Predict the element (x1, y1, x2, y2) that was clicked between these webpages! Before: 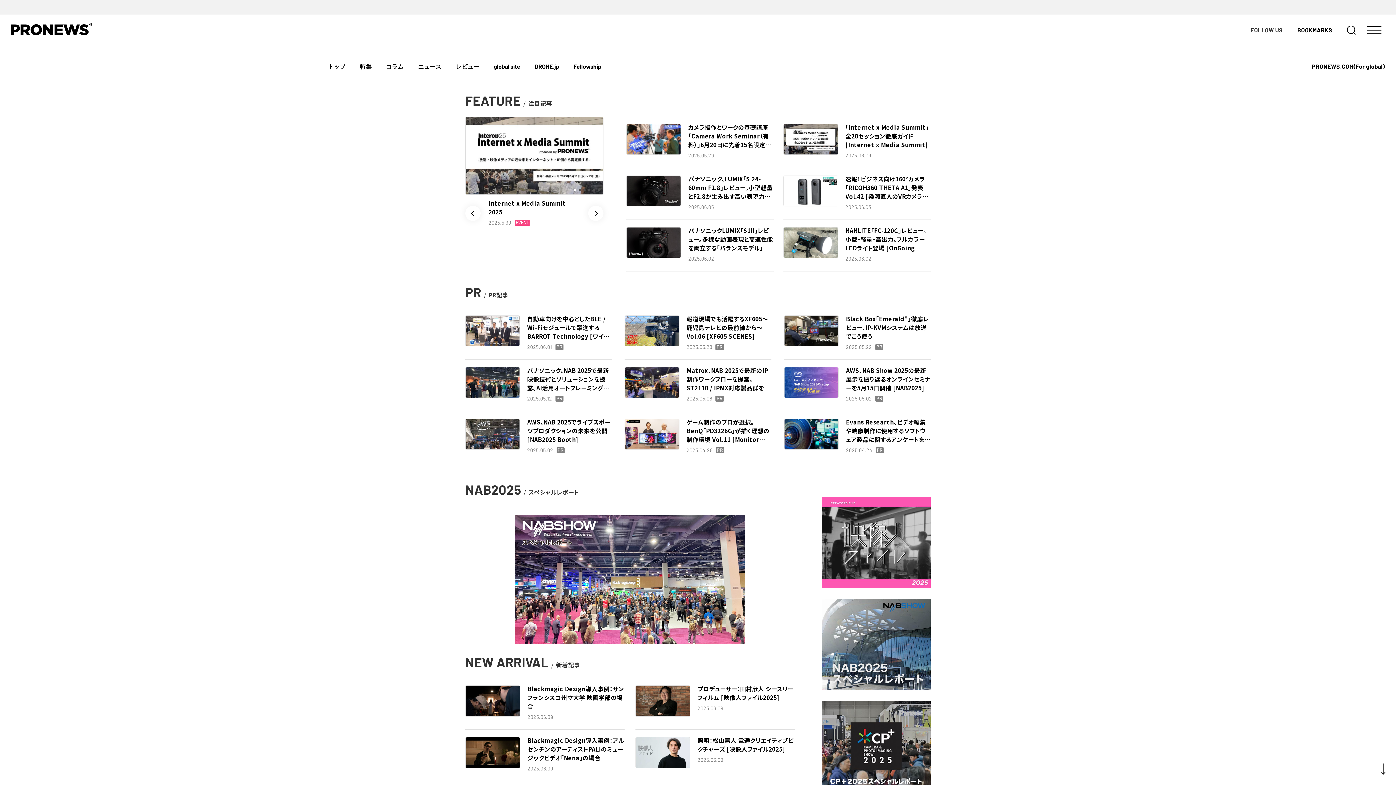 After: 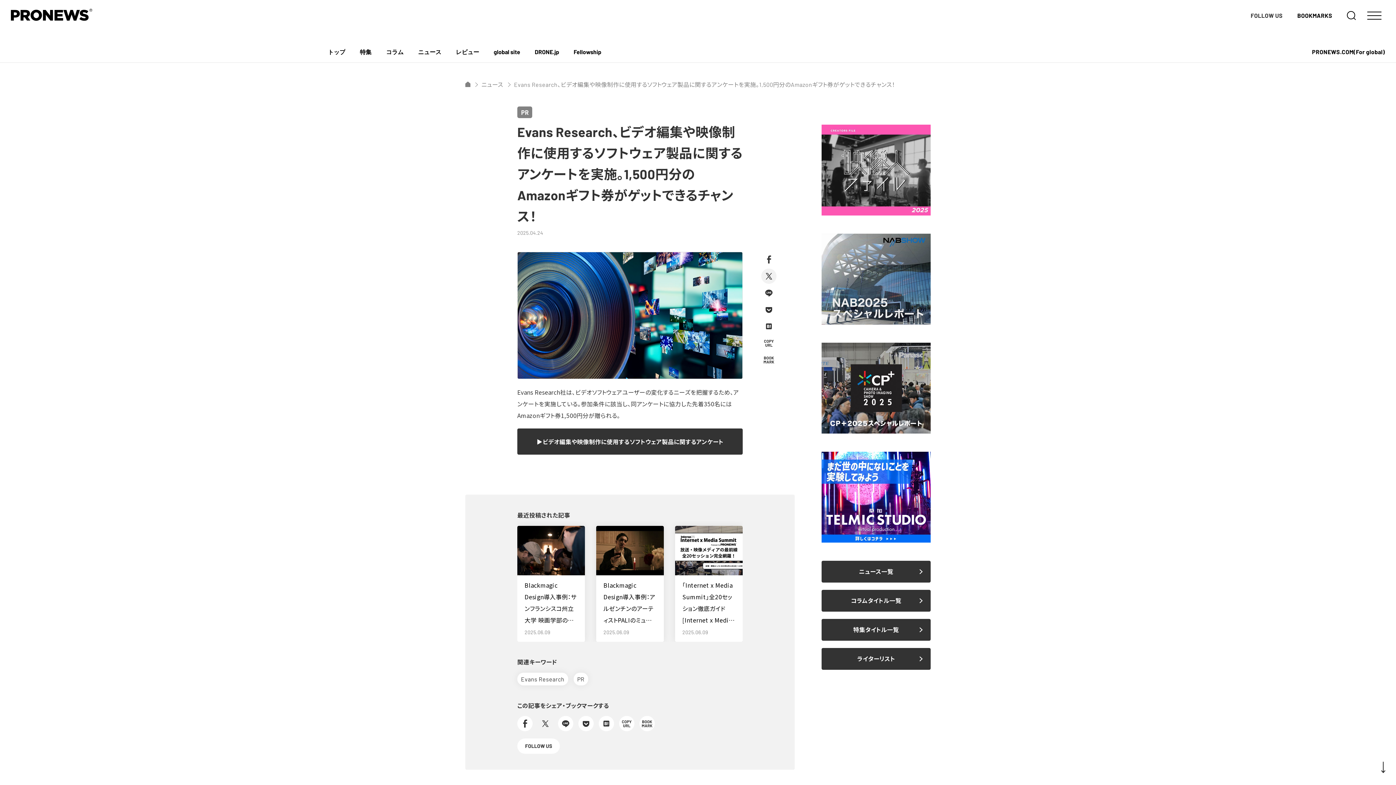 Action: label: Evans Research、ビデオ編集や映像制作に使用するソフトウェア製品に関するアンケートを実施。1,500円分のAmazonギフト券がゲットできるチャンス！

2025.04.24 PR bbox: (784, 488, 930, 524)